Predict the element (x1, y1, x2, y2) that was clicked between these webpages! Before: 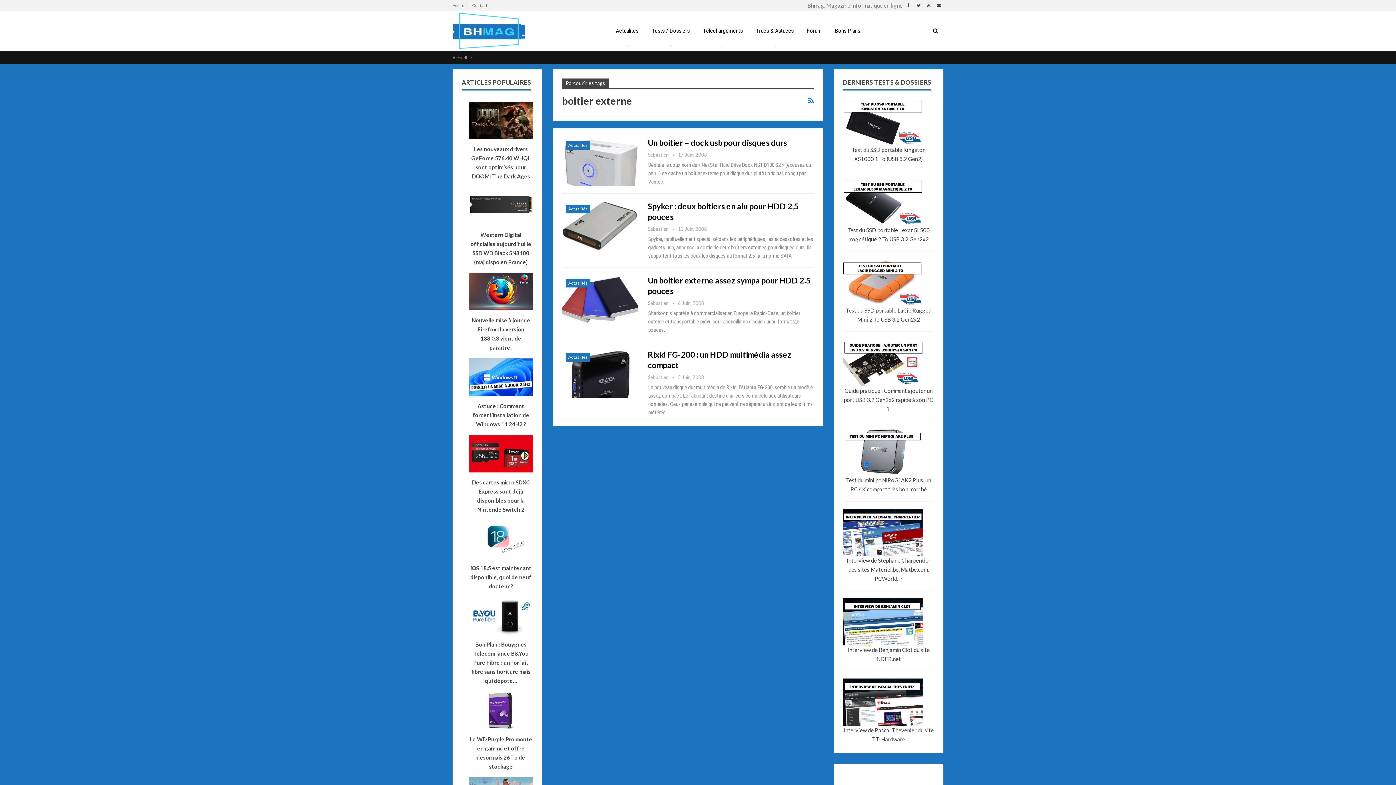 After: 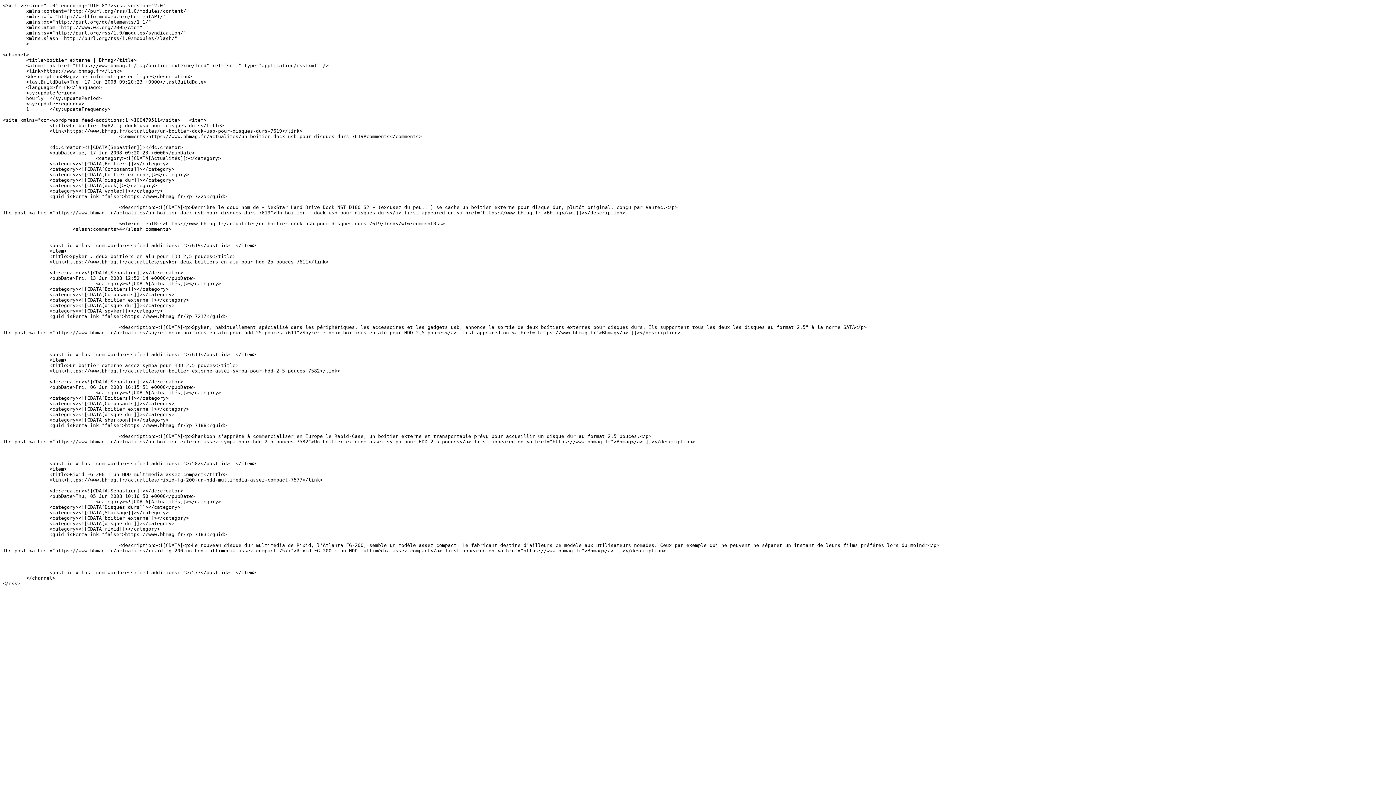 Action: bbox: (808, 94, 814, 106)